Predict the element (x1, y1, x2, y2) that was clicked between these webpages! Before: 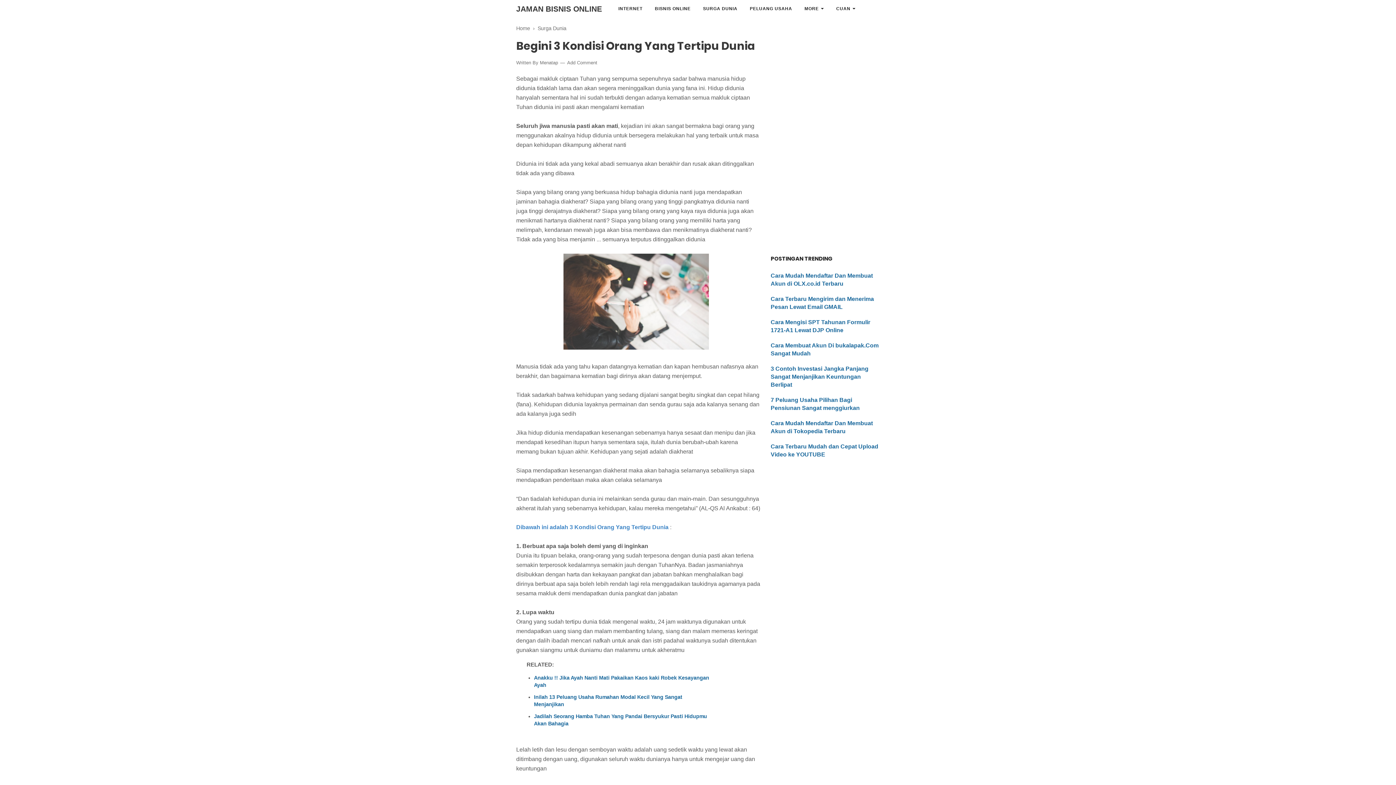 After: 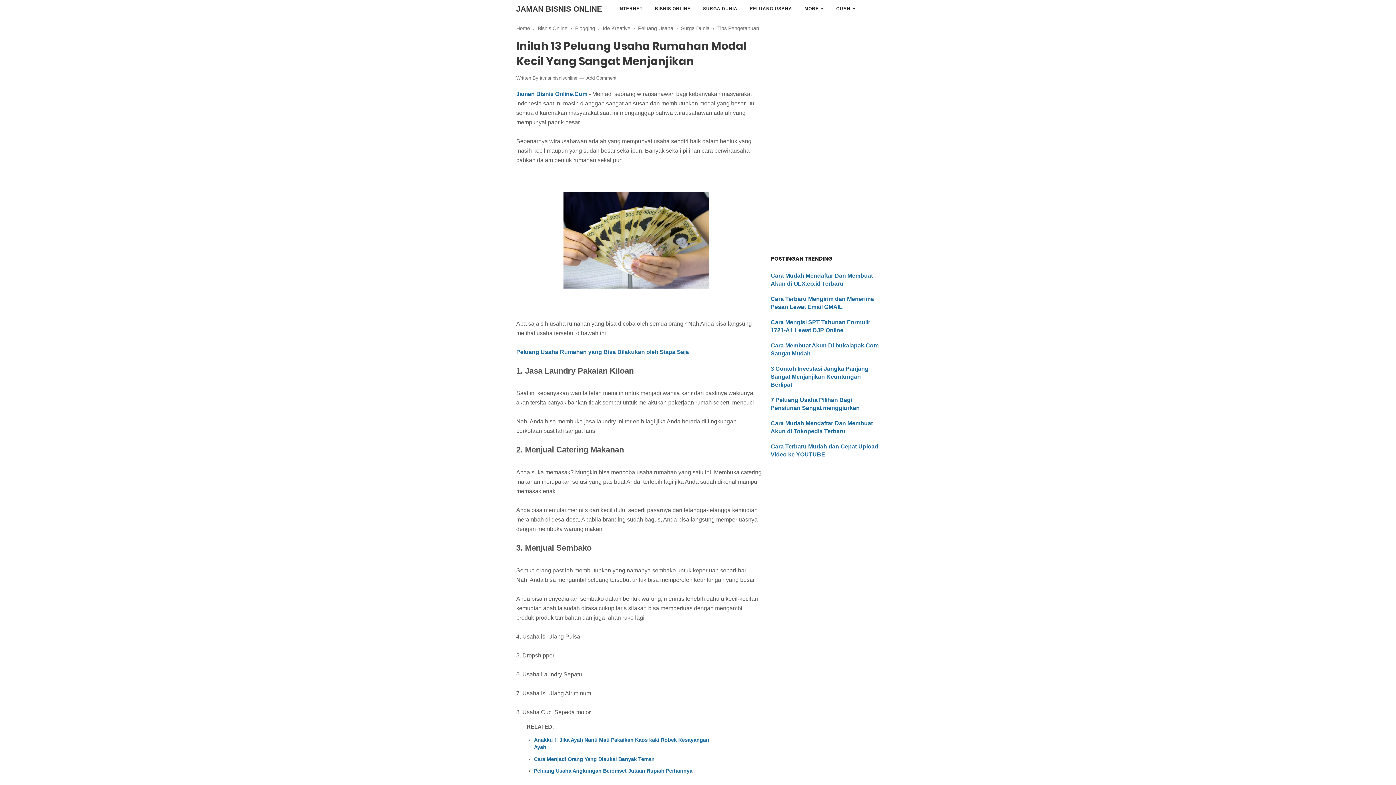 Action: bbox: (534, 693, 710, 708) label: Inilah 13 Peluang Usaha Rumahan Modal Kecil Yang Sangat Menjanjikan